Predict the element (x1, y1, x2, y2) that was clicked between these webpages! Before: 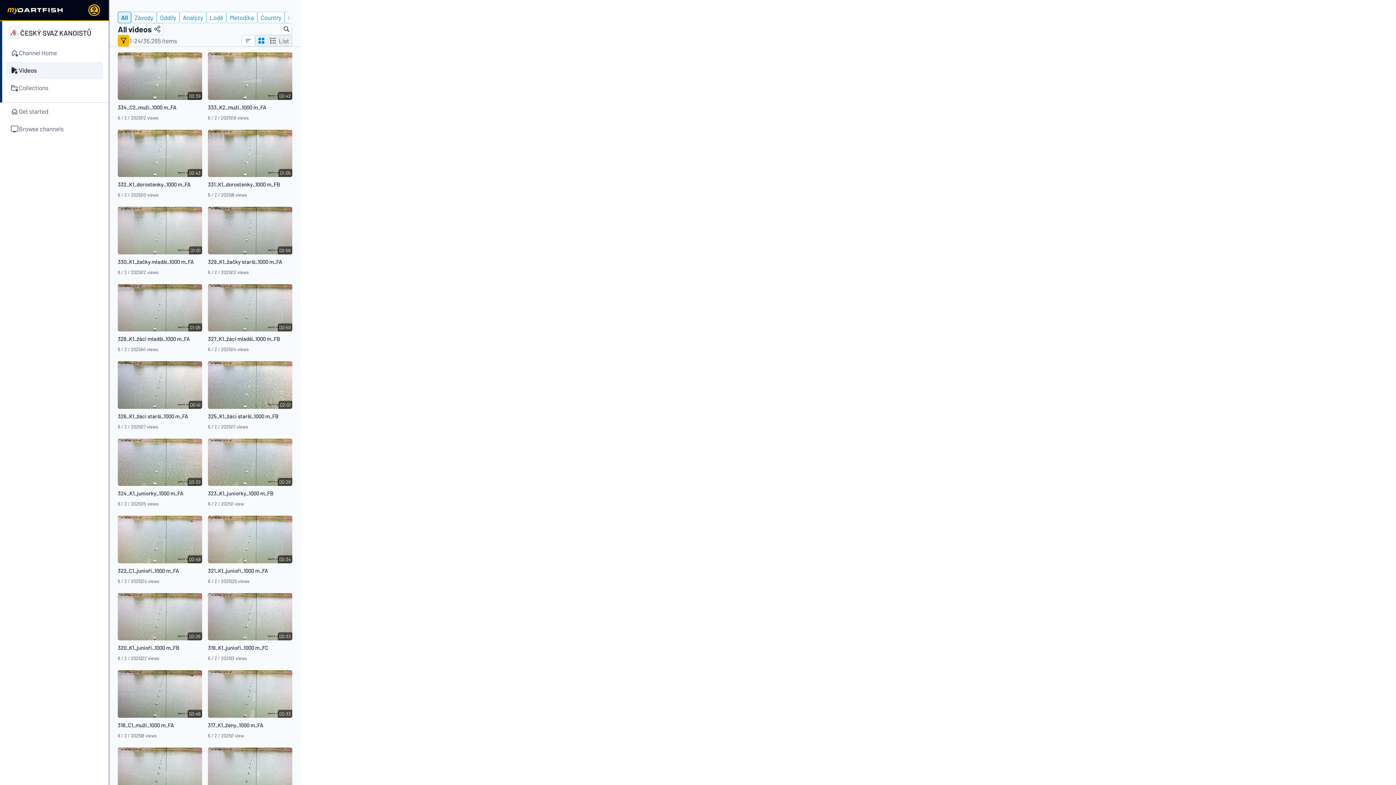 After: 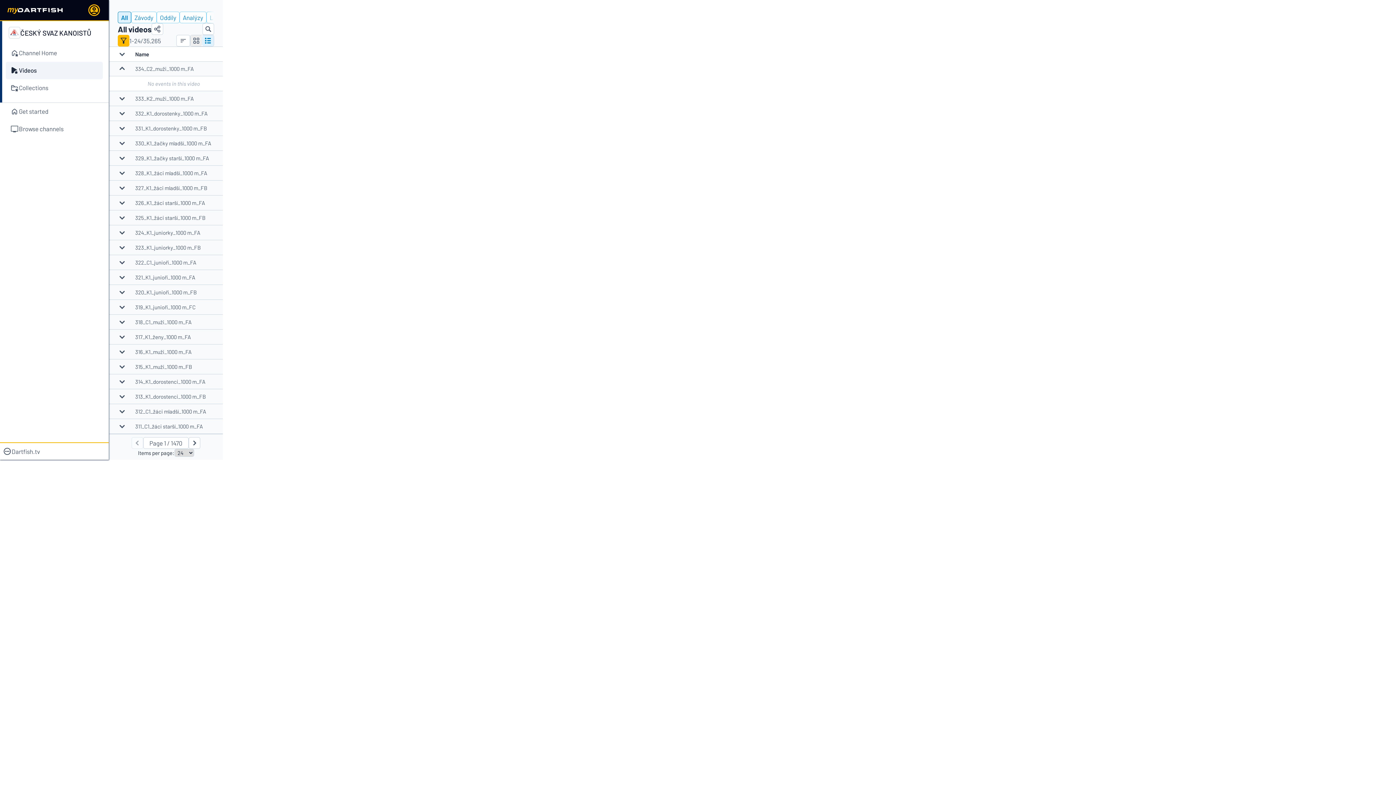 Action: bbox: (188, 35, 199, 46)